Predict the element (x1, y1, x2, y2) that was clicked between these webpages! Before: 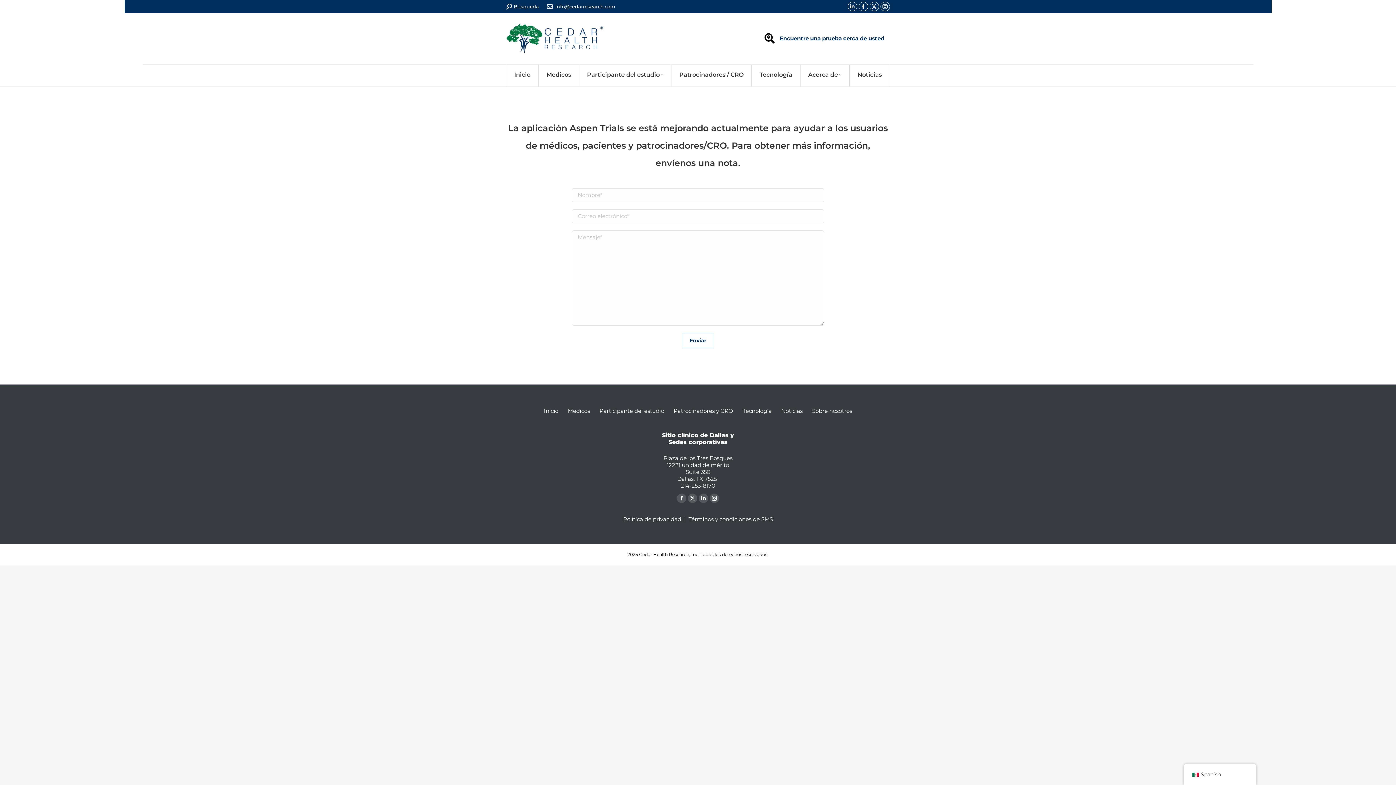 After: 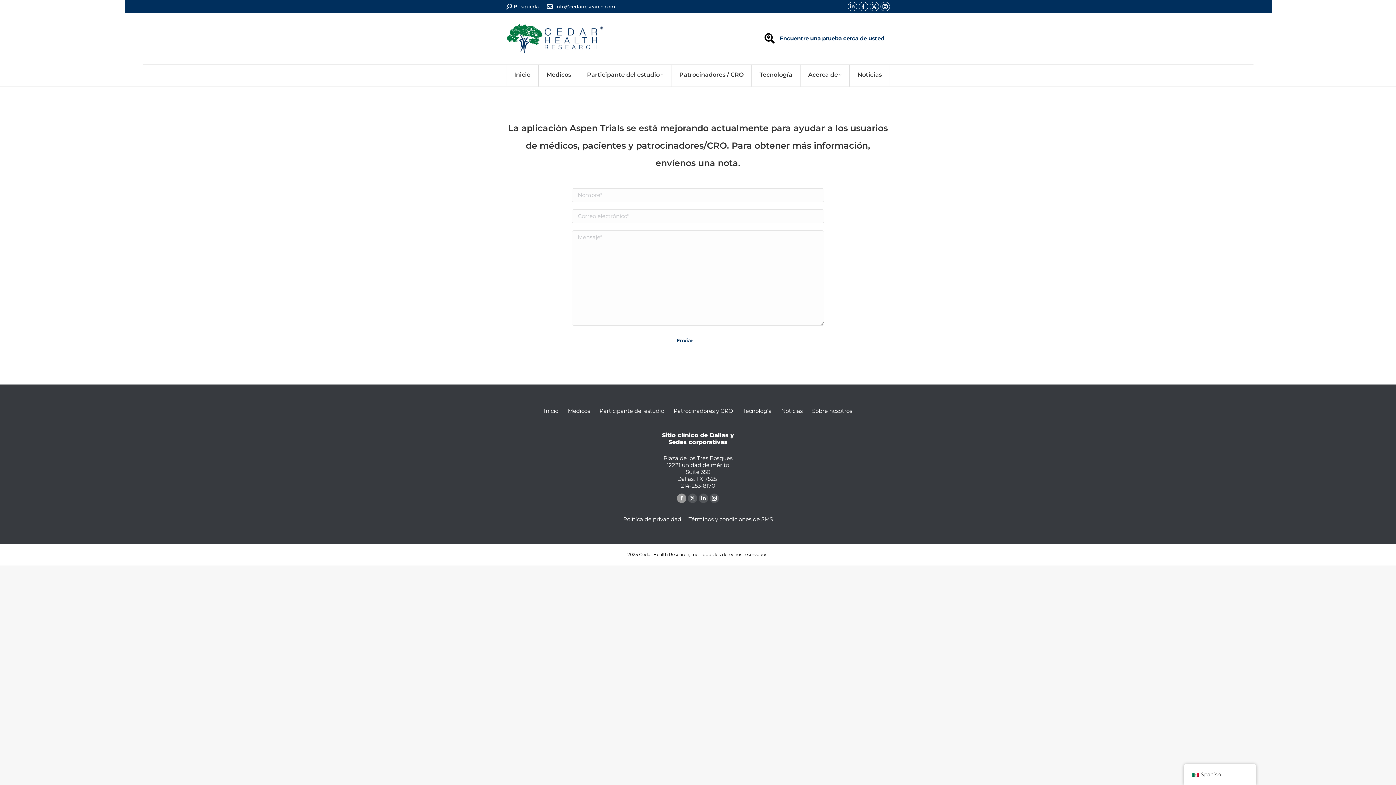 Action: bbox: (677, 493, 686, 503) label: La página de Facebooke abre en una ventana nueva